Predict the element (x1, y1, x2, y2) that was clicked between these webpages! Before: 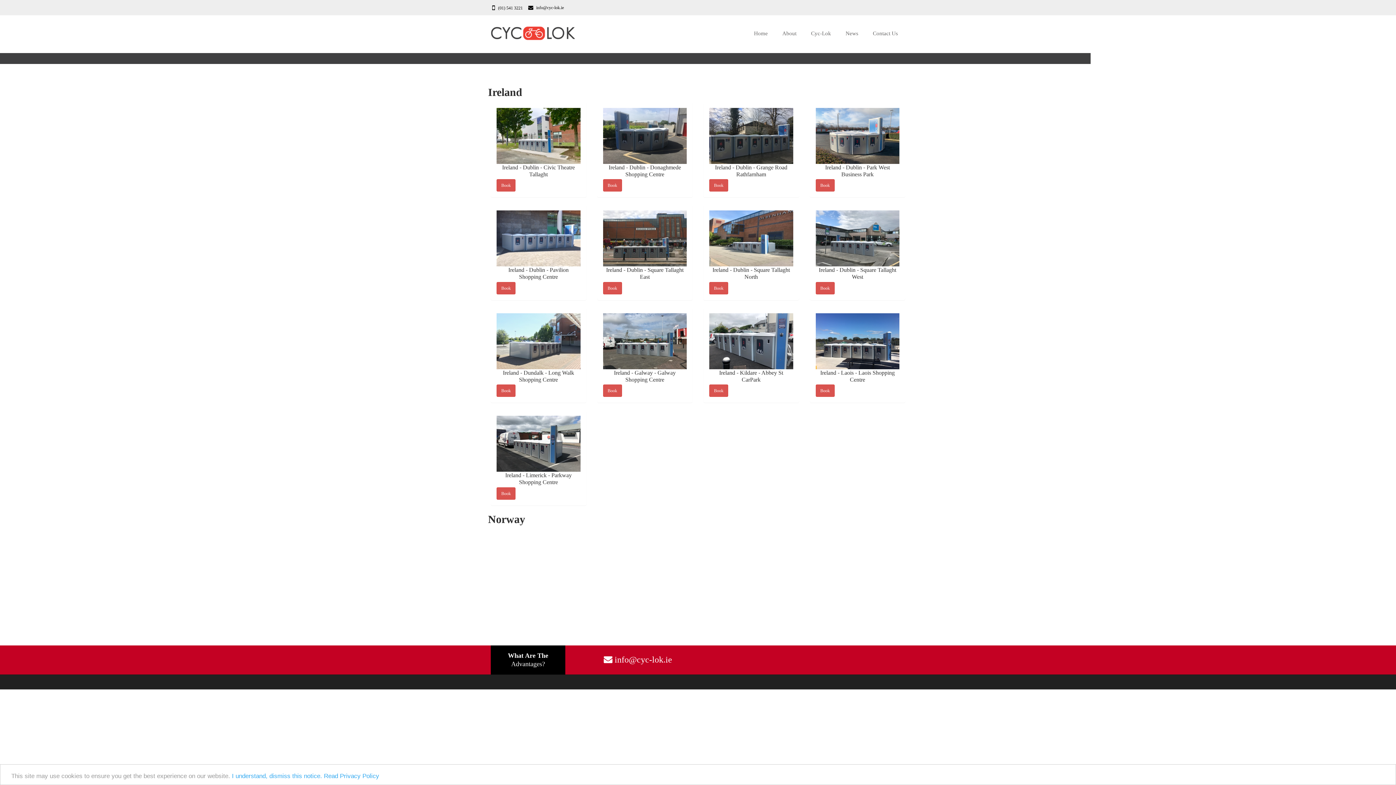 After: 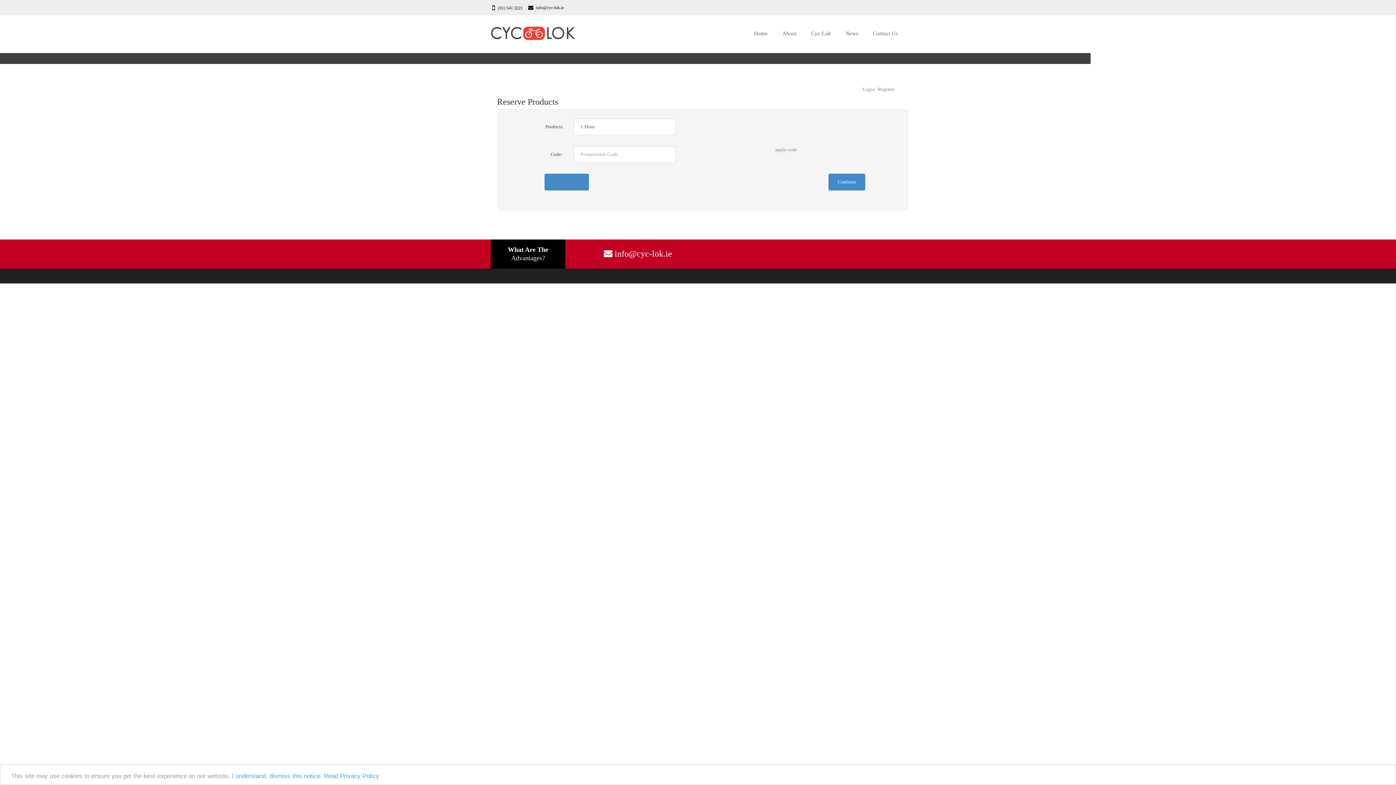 Action: bbox: (709, 179, 728, 191) label: Book